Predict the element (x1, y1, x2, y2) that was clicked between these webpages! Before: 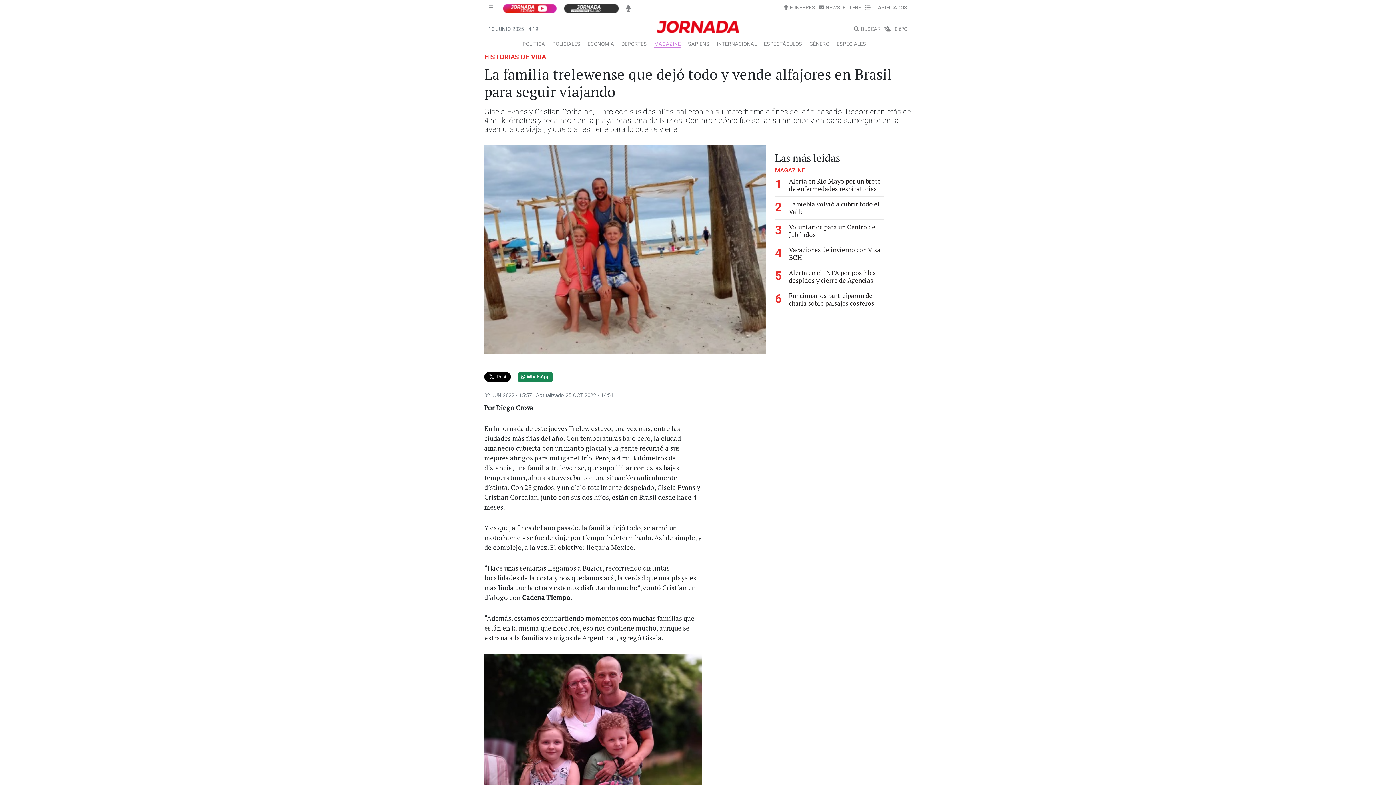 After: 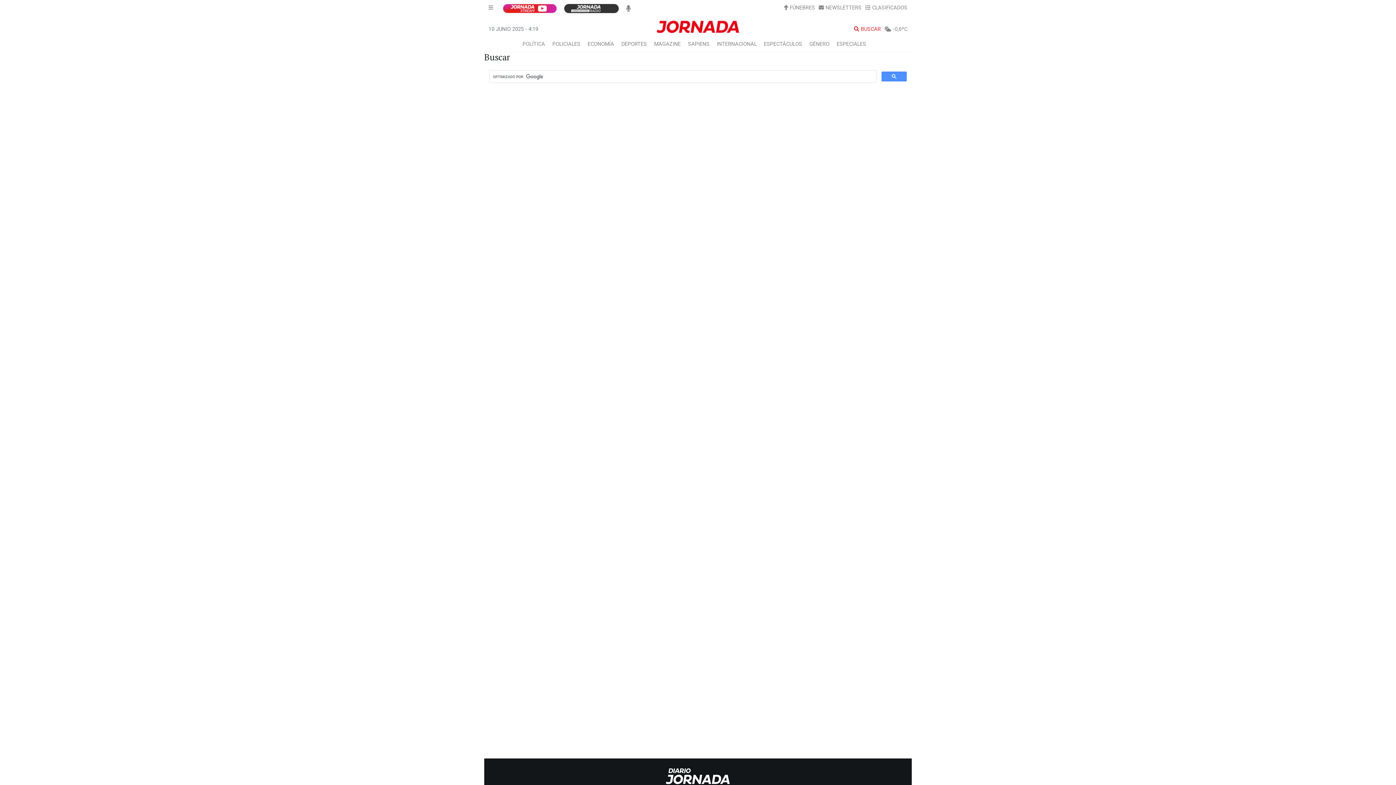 Action: bbox: (854, 26, 881, 32) label: BUSCAR